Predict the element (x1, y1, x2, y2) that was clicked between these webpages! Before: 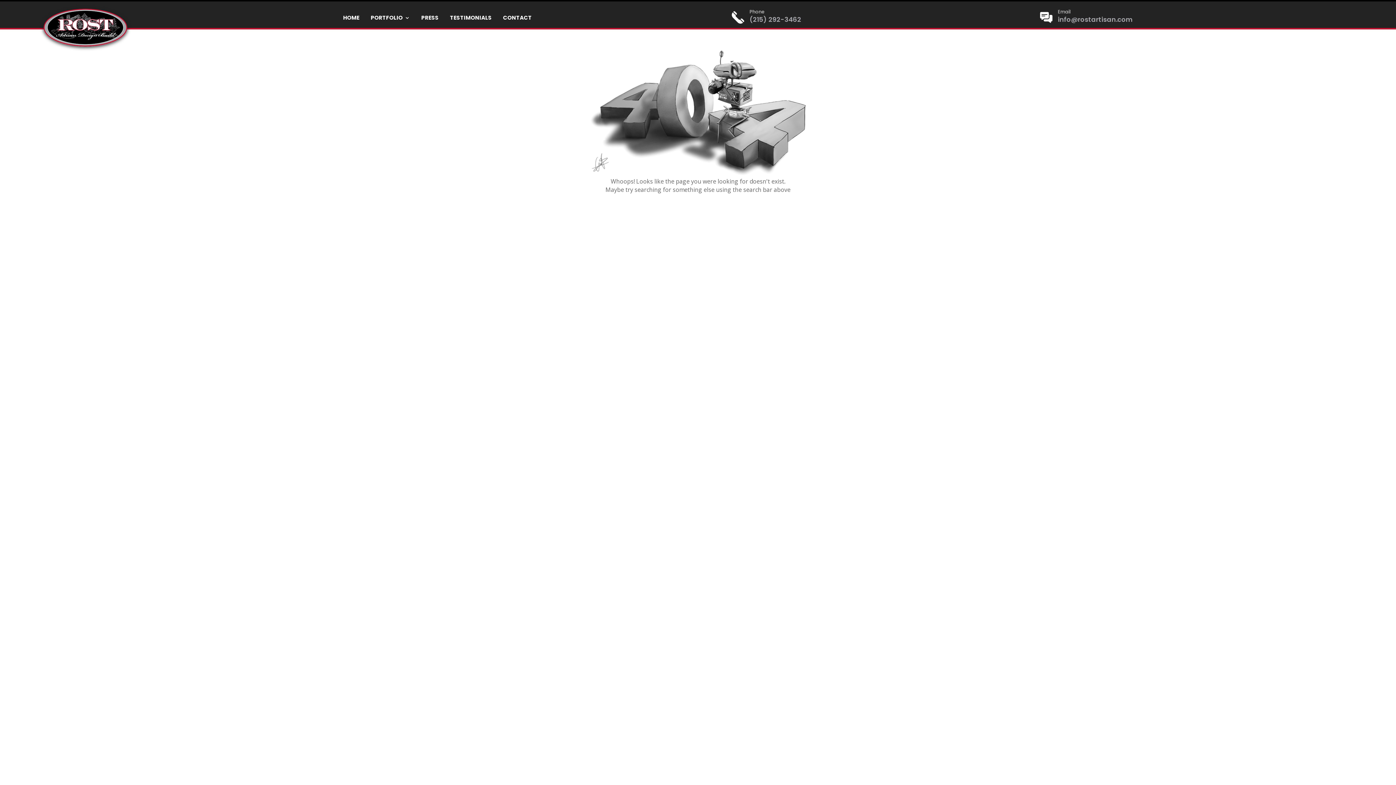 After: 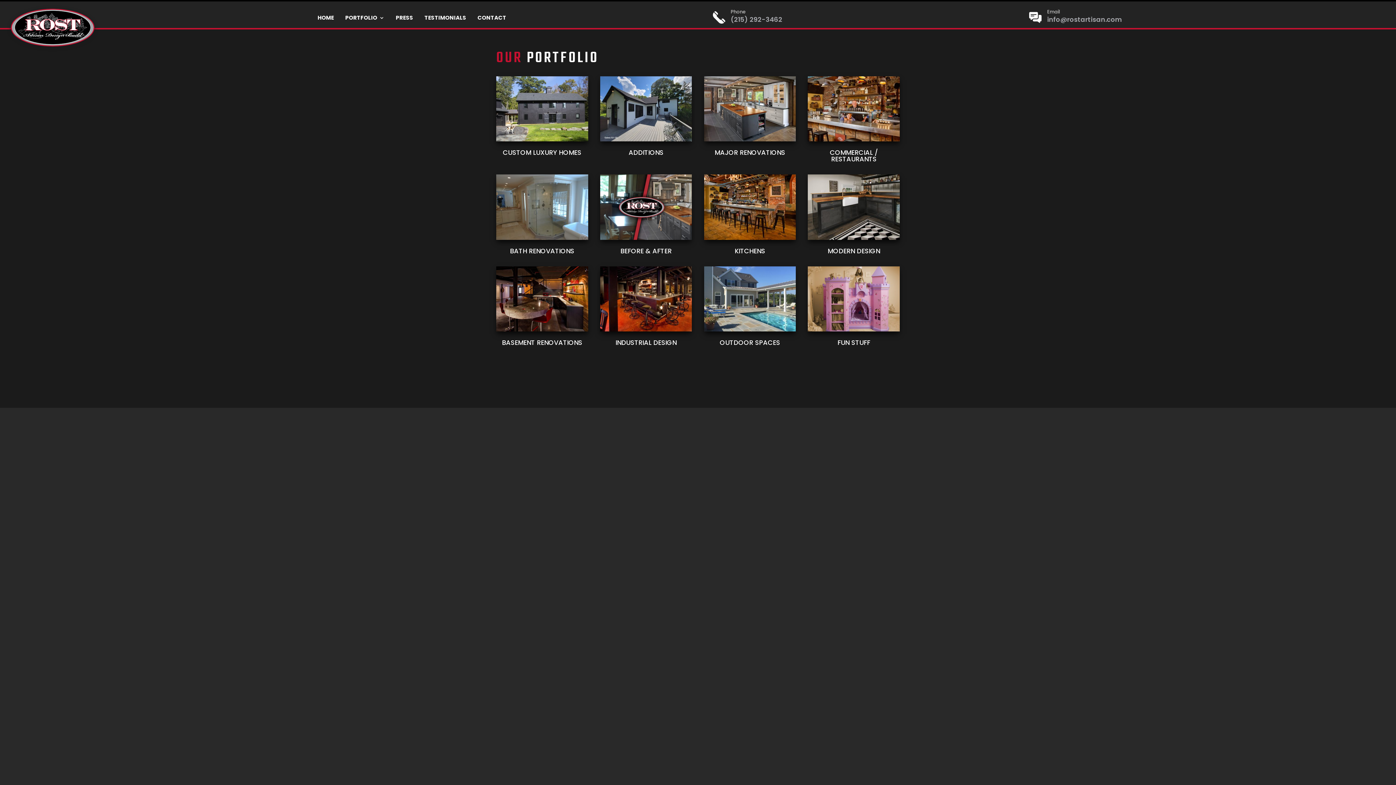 Action: bbox: (370, 15, 410, 23) label: PORTFOLIO